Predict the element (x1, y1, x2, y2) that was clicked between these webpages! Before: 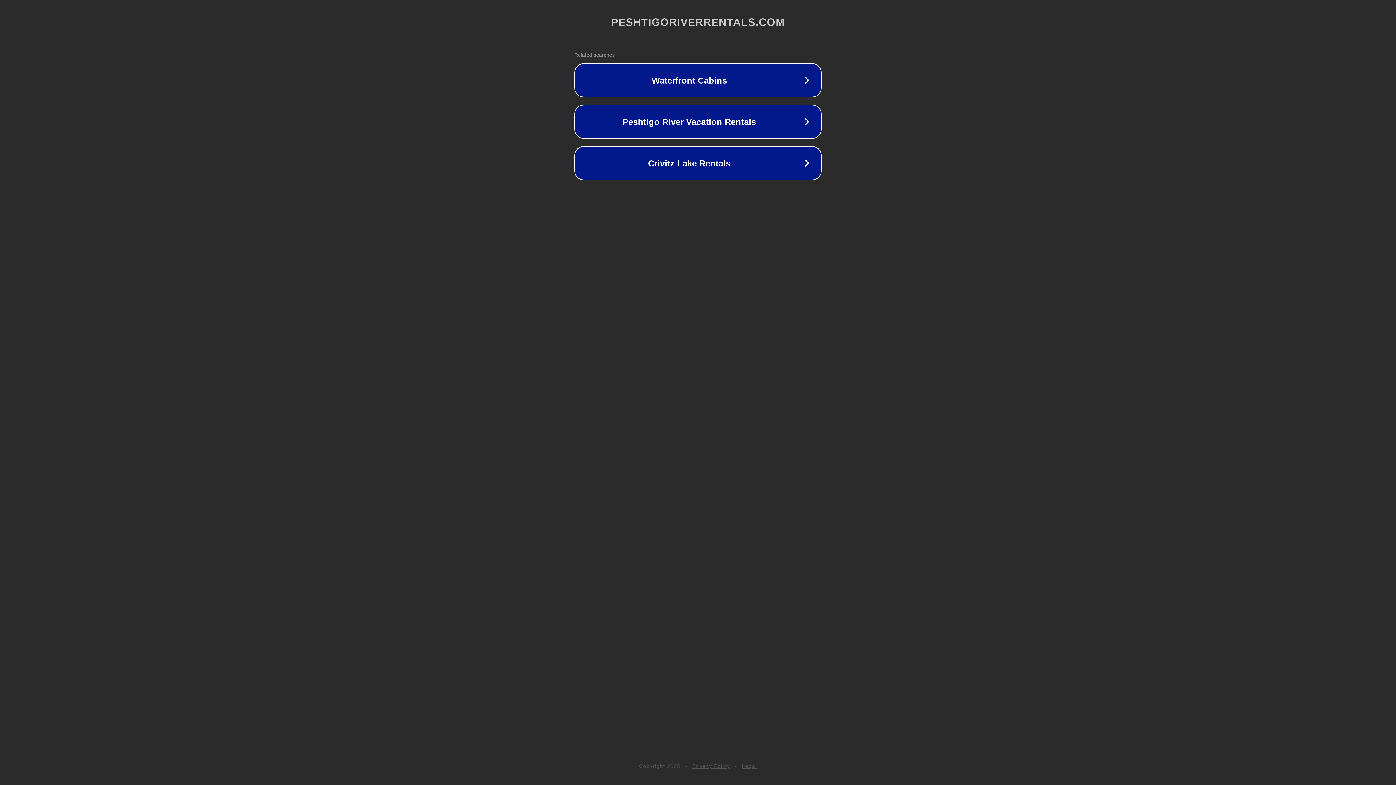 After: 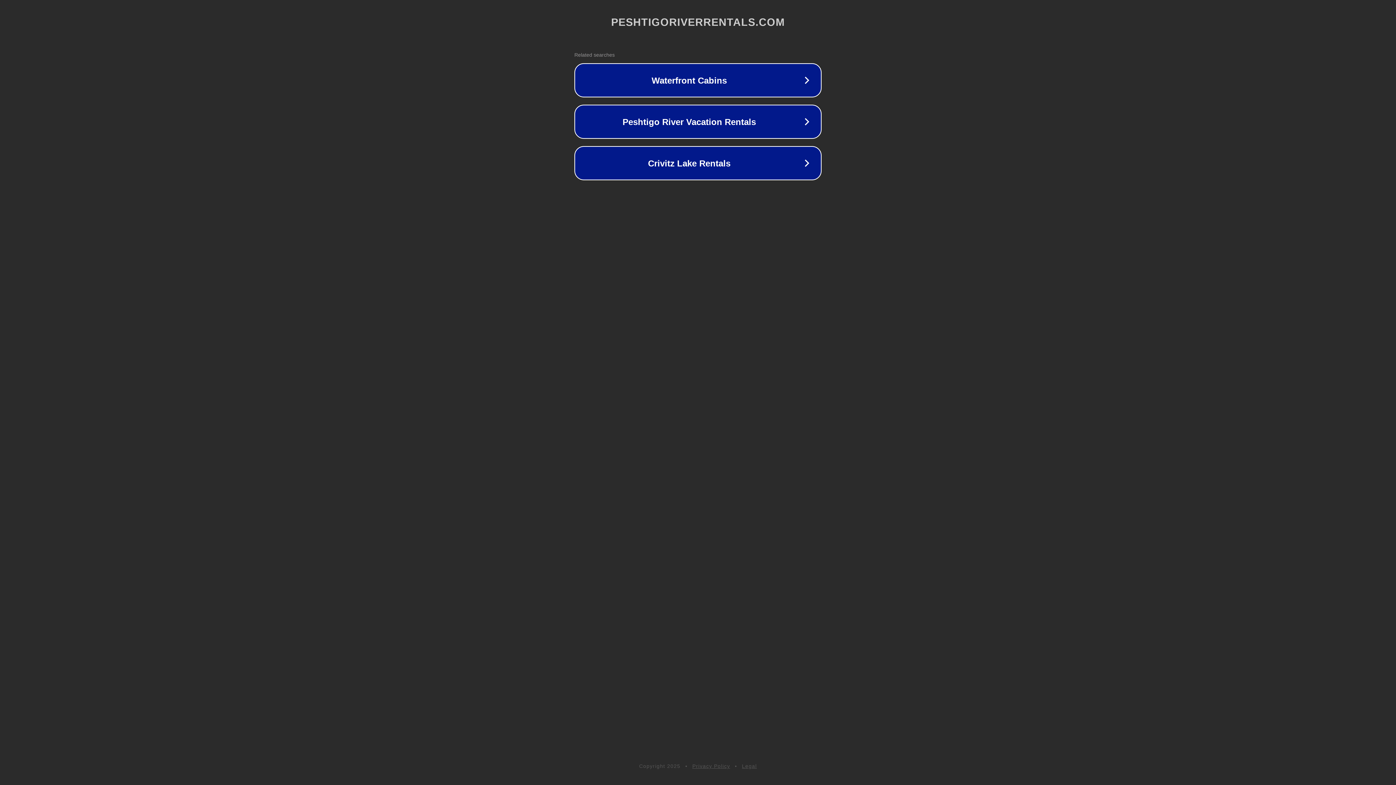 Action: bbox: (692, 763, 730, 769) label: Privacy Policy